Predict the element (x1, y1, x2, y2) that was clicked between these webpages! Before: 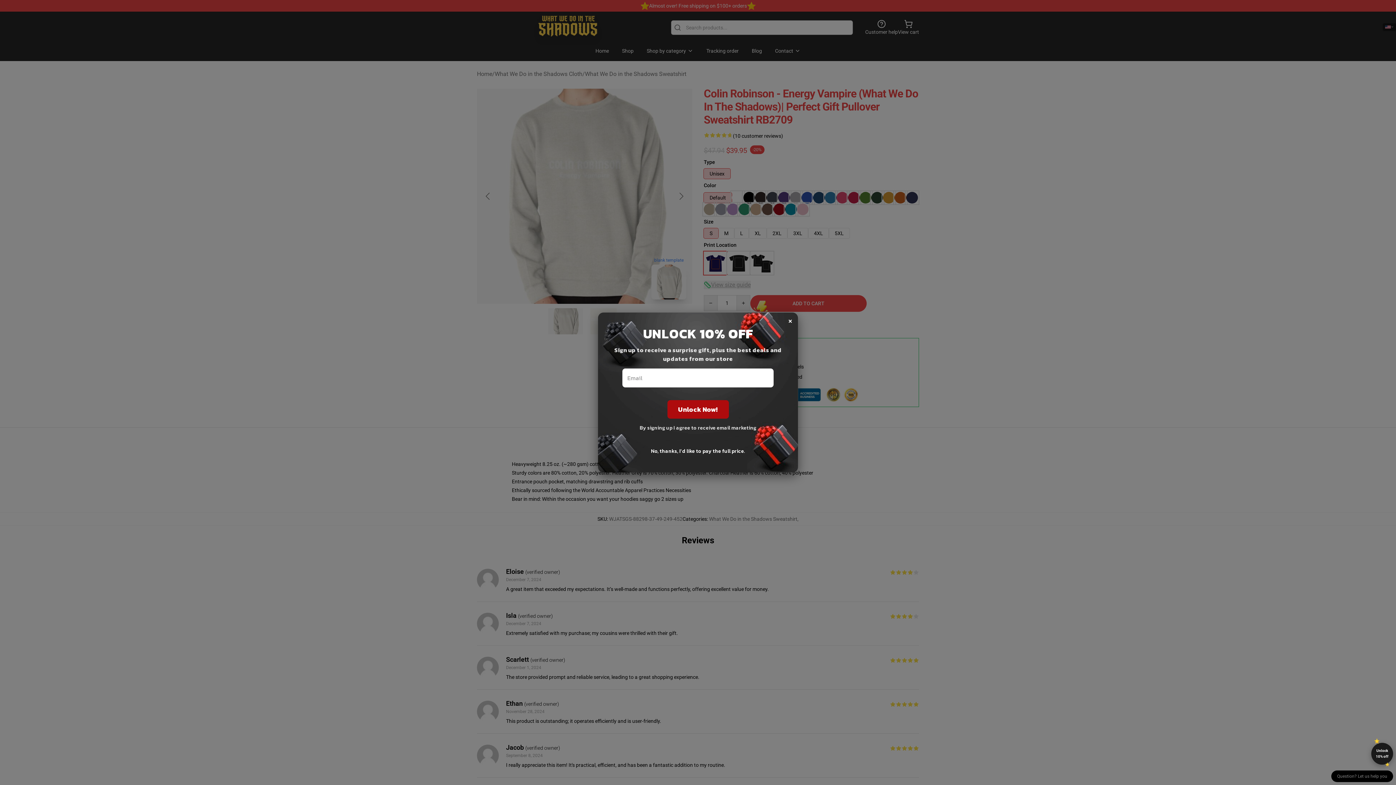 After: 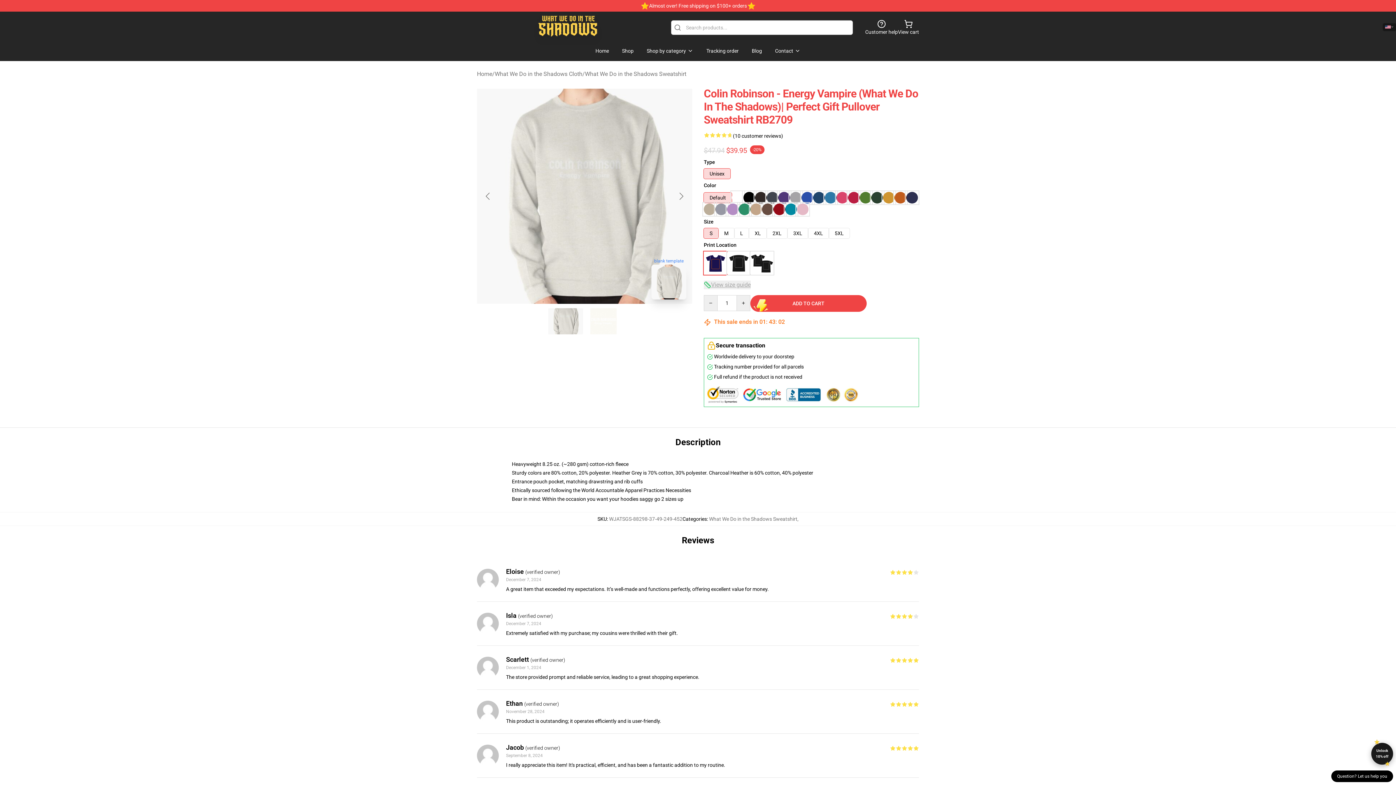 Action: bbox: (788, 312, 792, 328) label: ×